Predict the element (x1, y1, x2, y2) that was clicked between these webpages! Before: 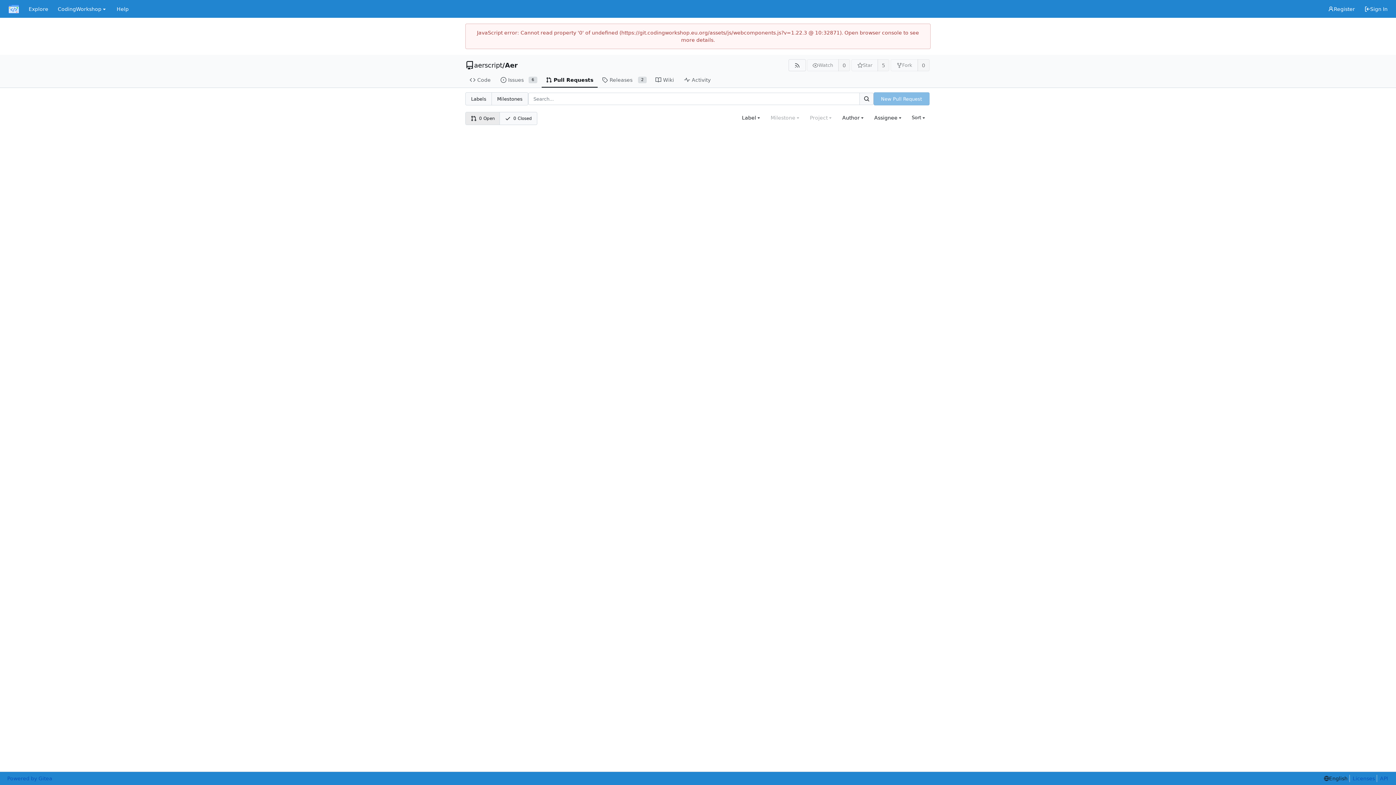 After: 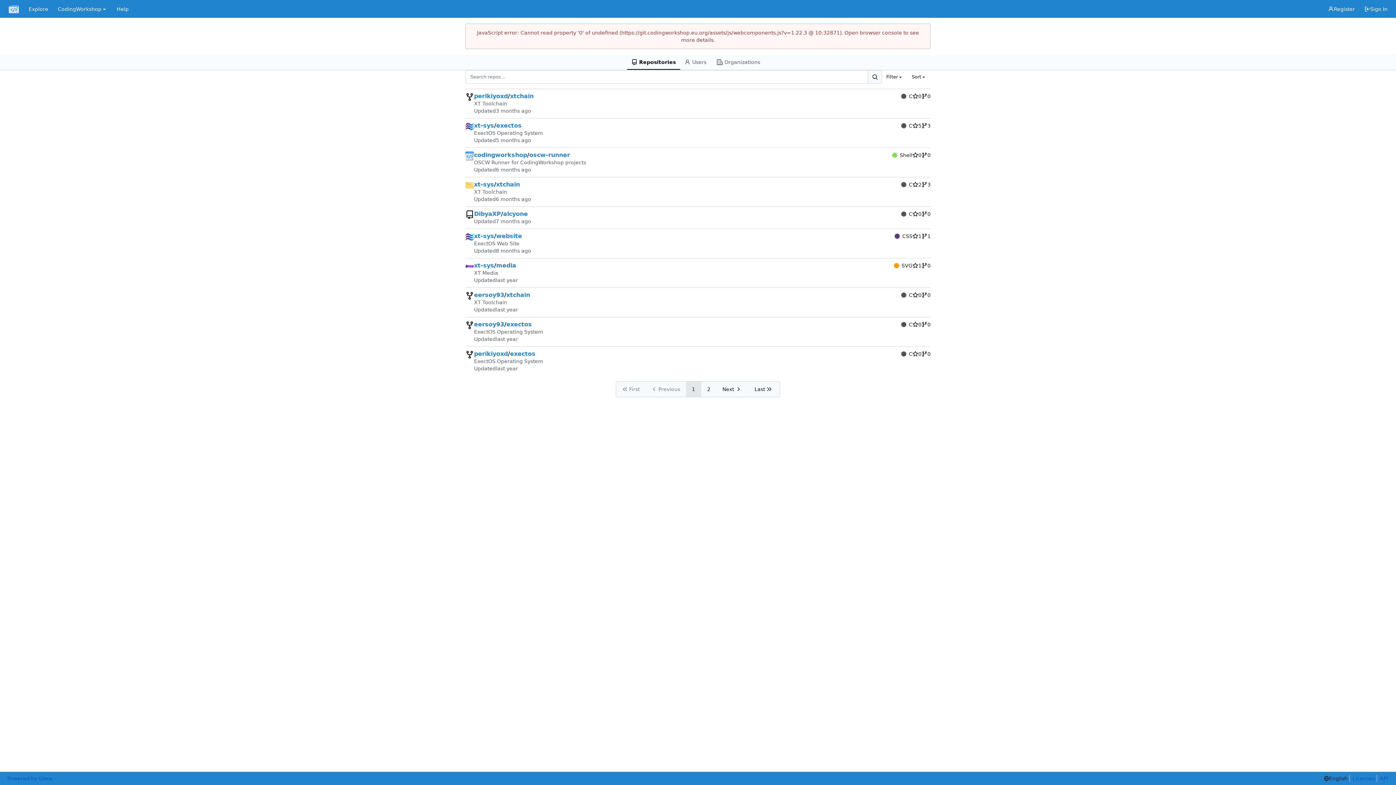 Action: label: Explore bbox: (24, 2, 53, 15)